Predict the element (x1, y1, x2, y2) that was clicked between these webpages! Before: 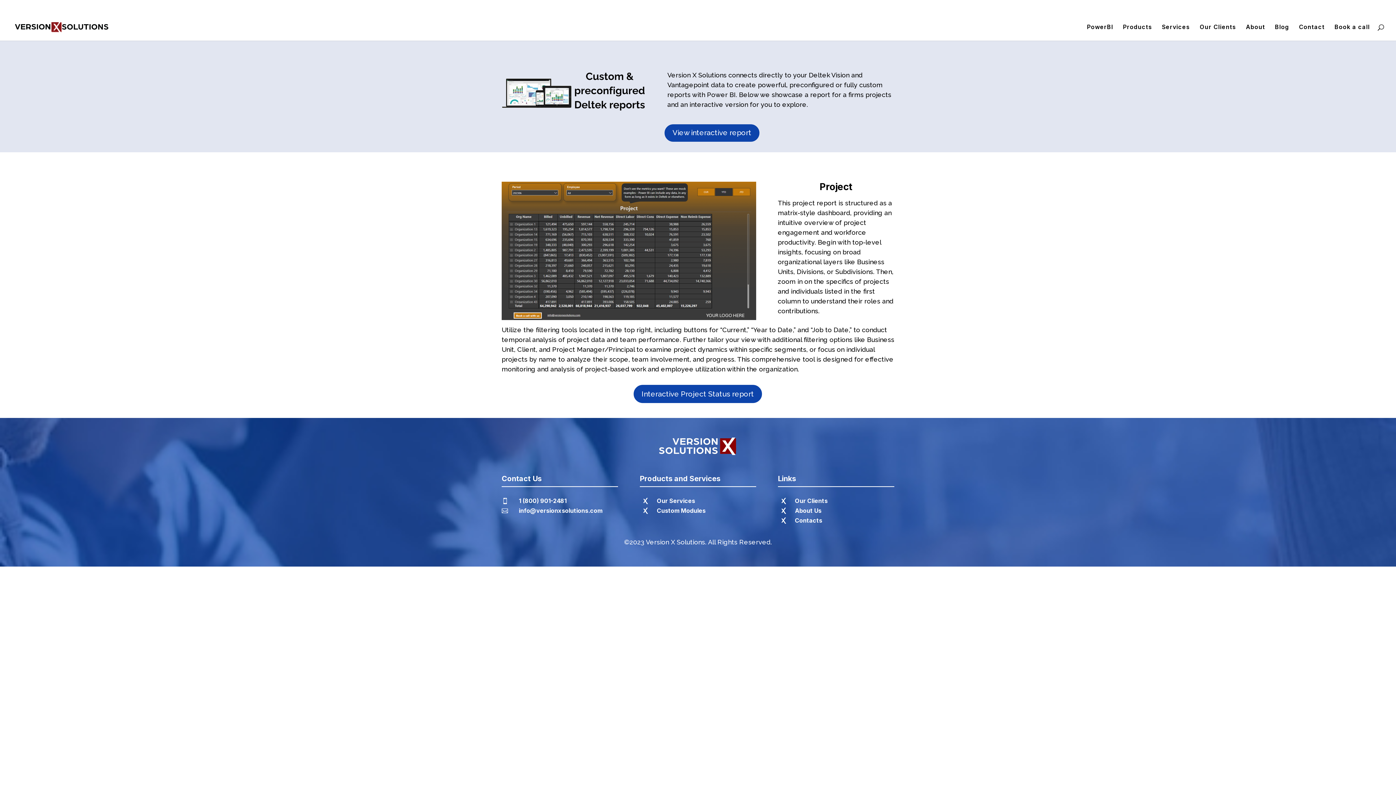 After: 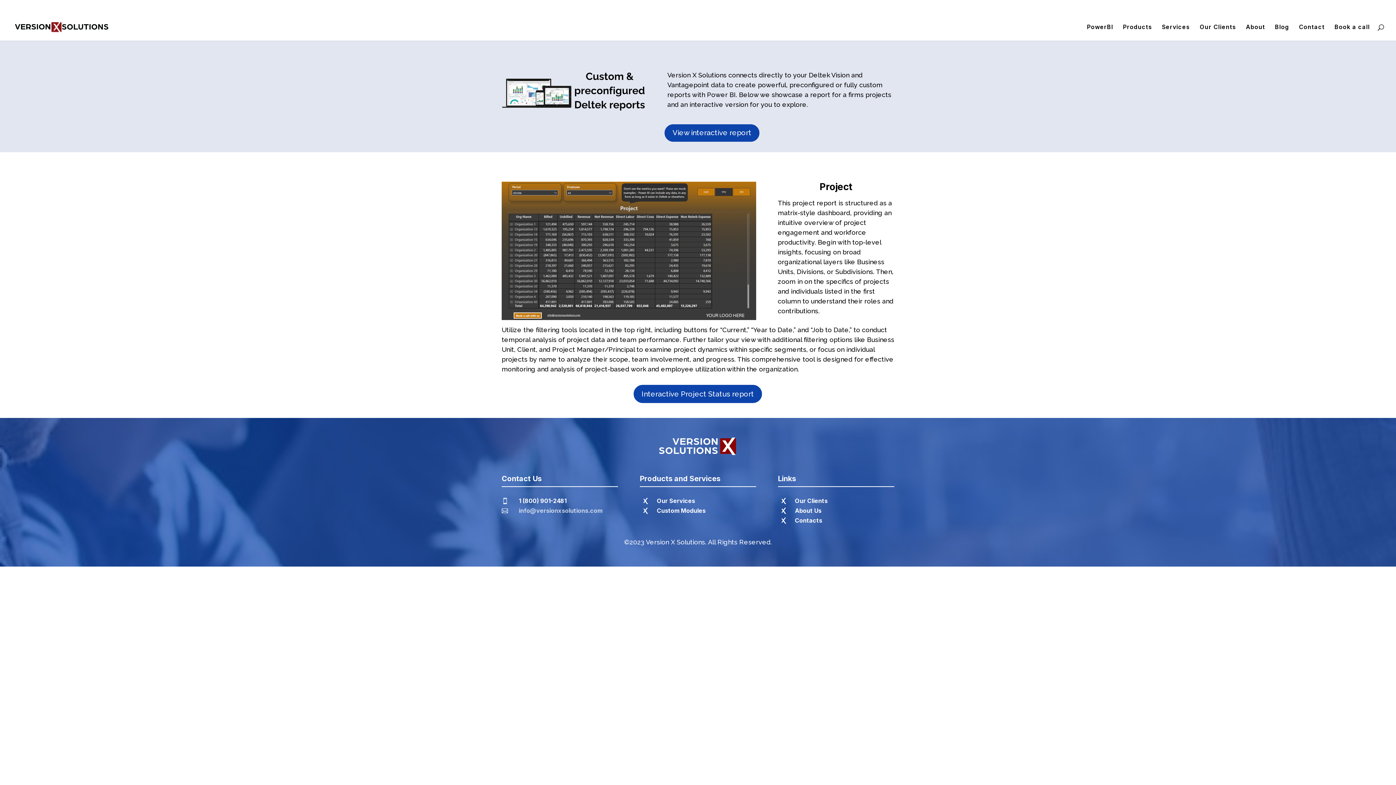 Action: label: info@versionxsolutions.com bbox: (518, 507, 602, 514)